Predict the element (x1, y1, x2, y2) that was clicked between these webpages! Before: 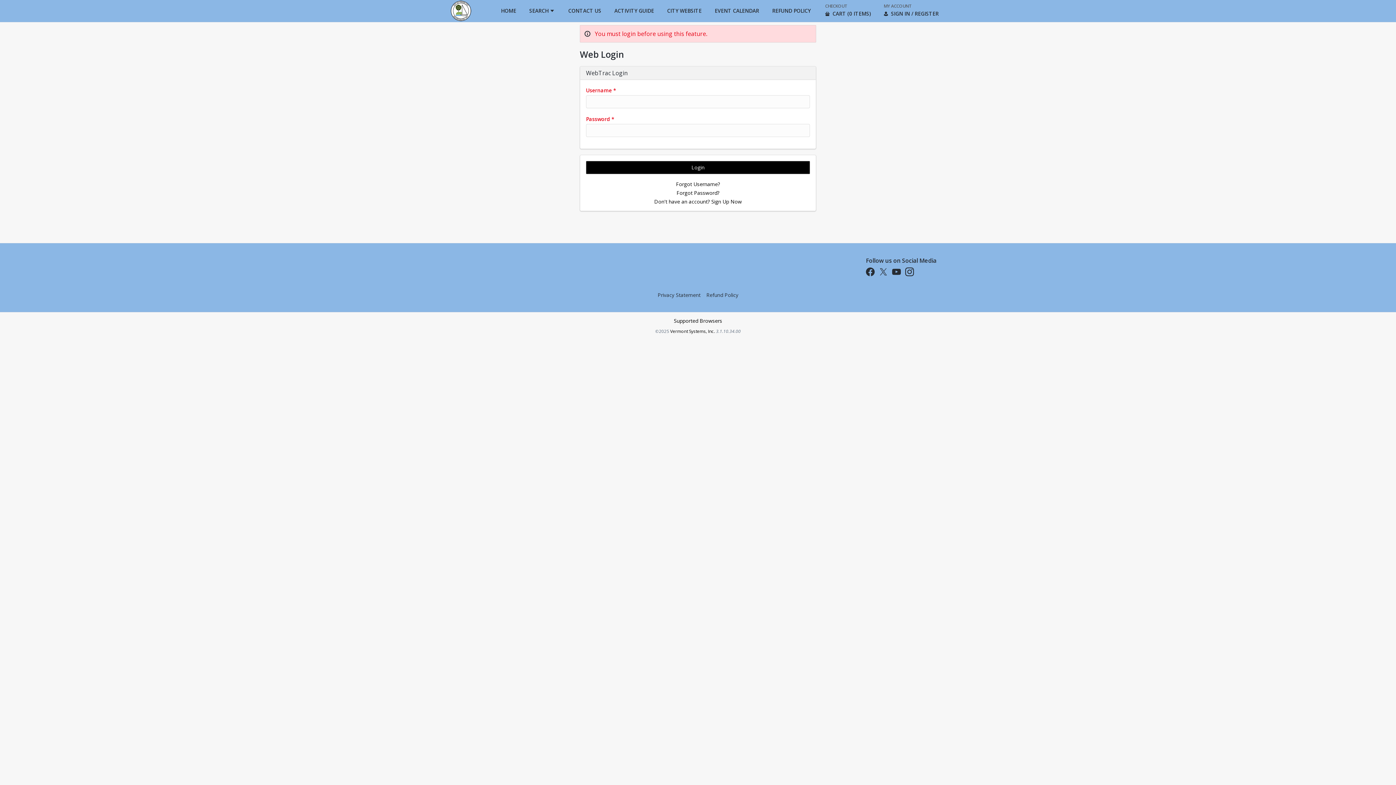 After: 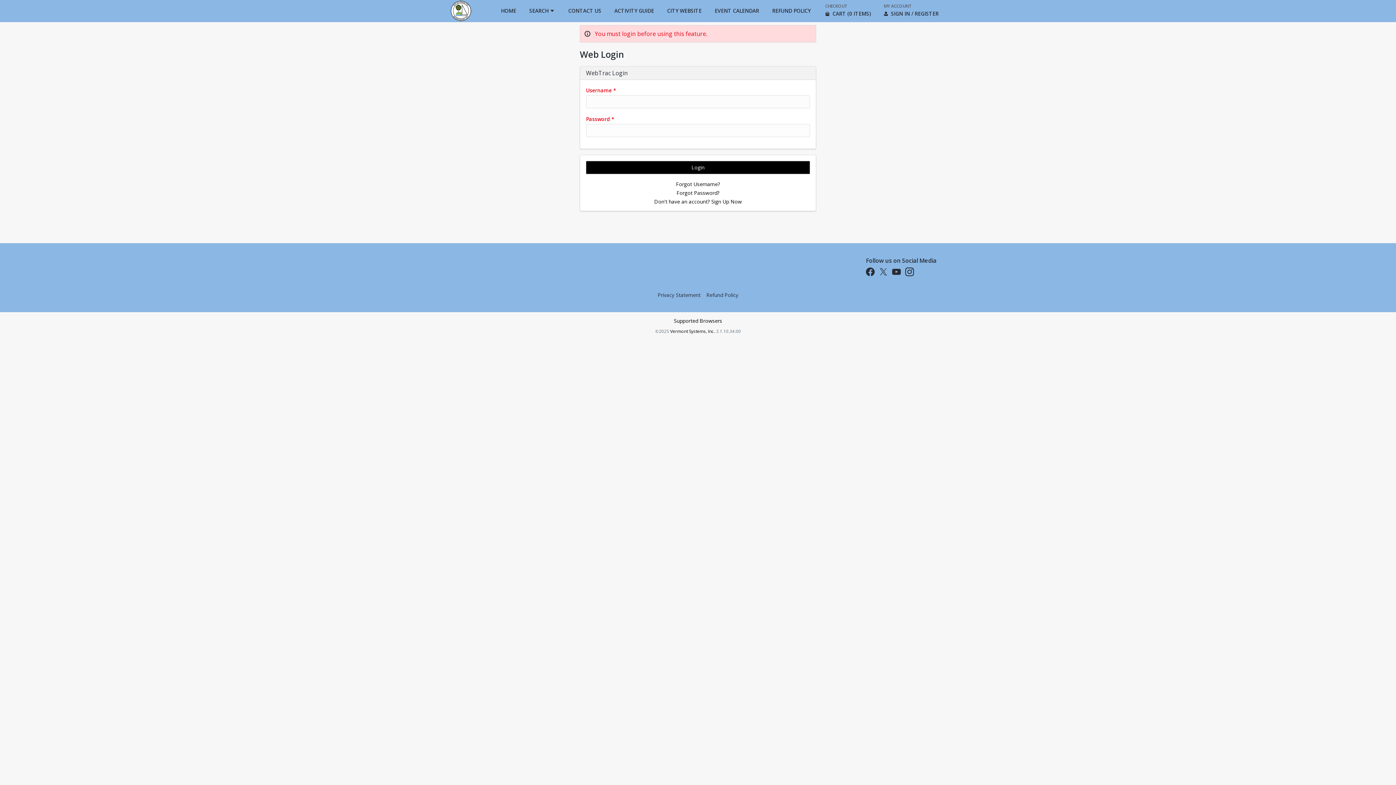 Action: bbox: (874, 270, 888, 277) label: Visit Us on Twitter